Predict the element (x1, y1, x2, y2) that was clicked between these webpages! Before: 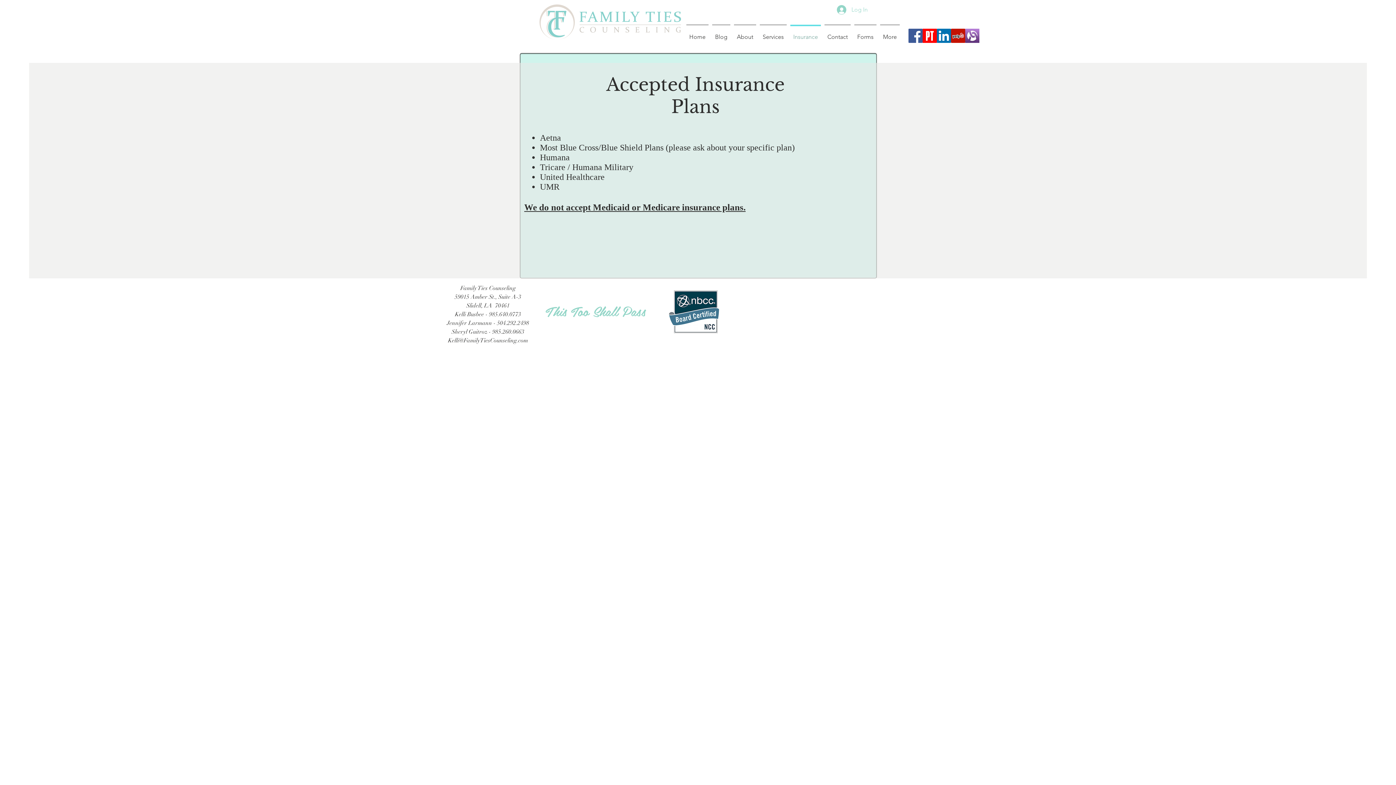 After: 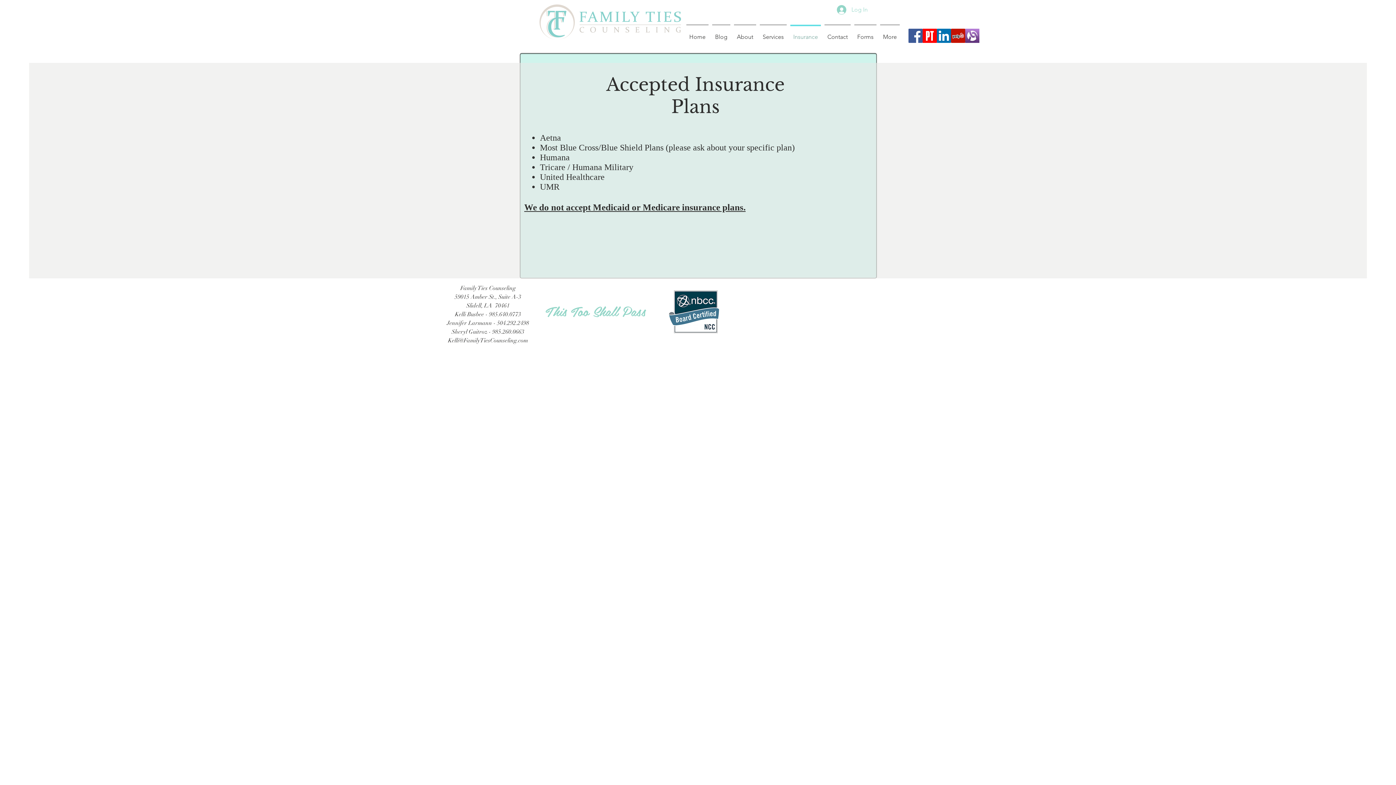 Action: label: Insurance bbox: (788, 24, 822, 42)